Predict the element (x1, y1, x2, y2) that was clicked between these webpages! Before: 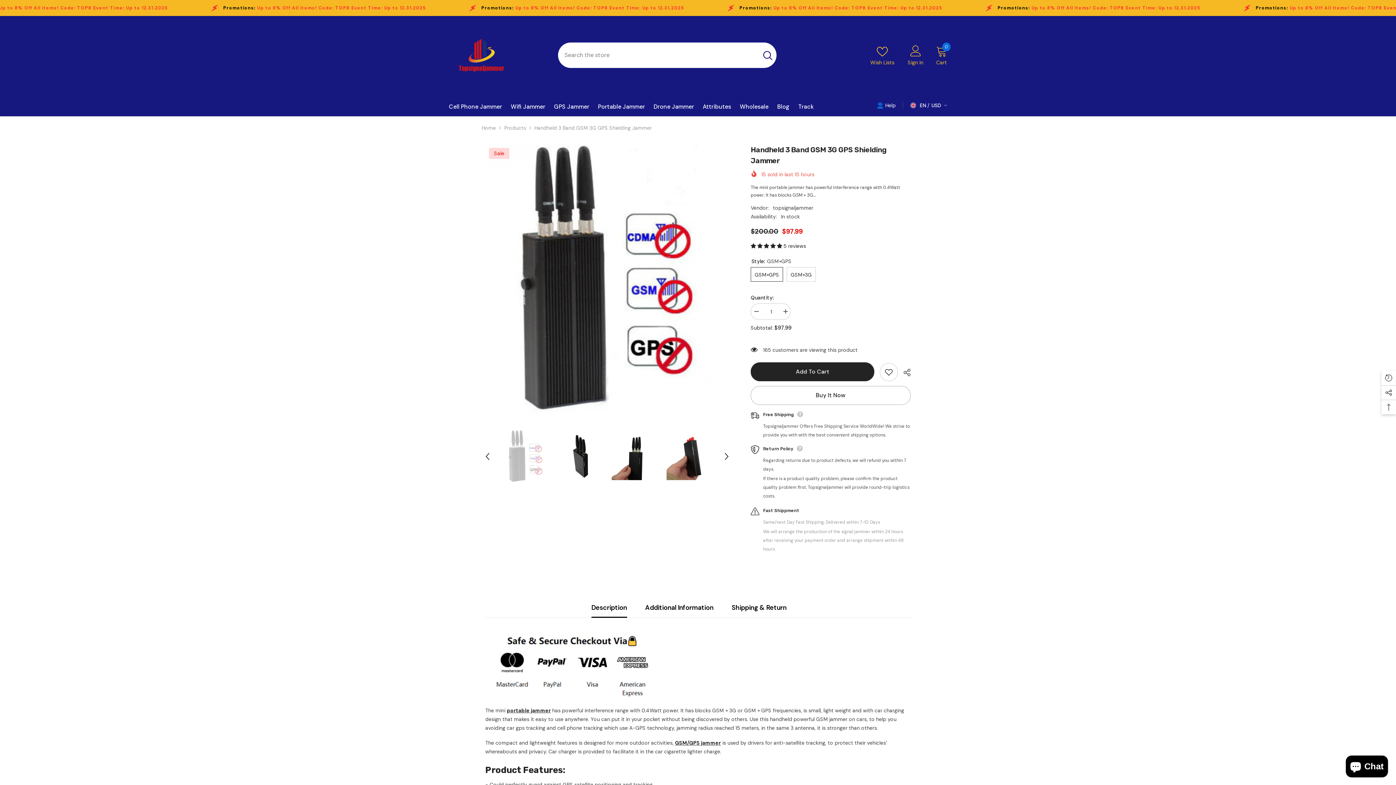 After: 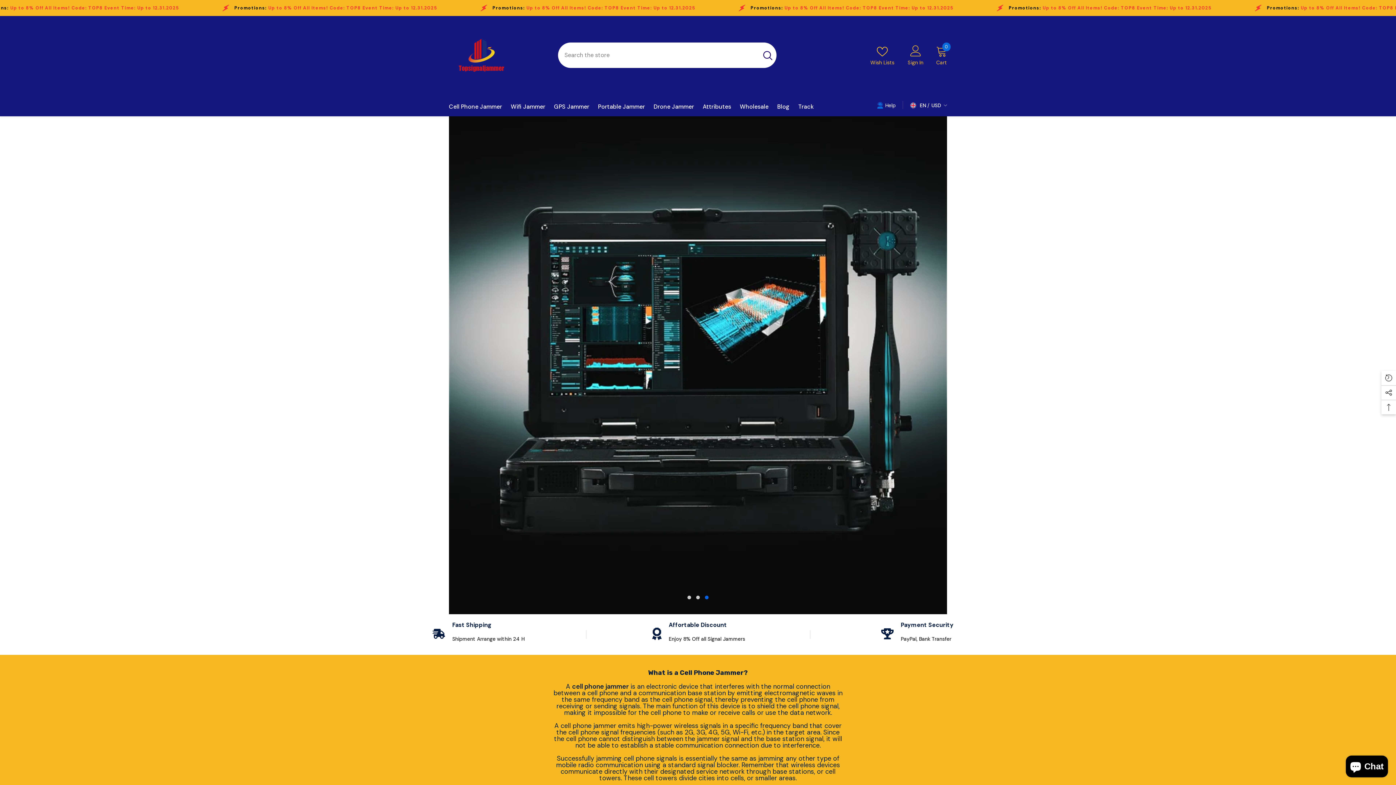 Action: bbox: (481, 123, 496, 132) label: Home